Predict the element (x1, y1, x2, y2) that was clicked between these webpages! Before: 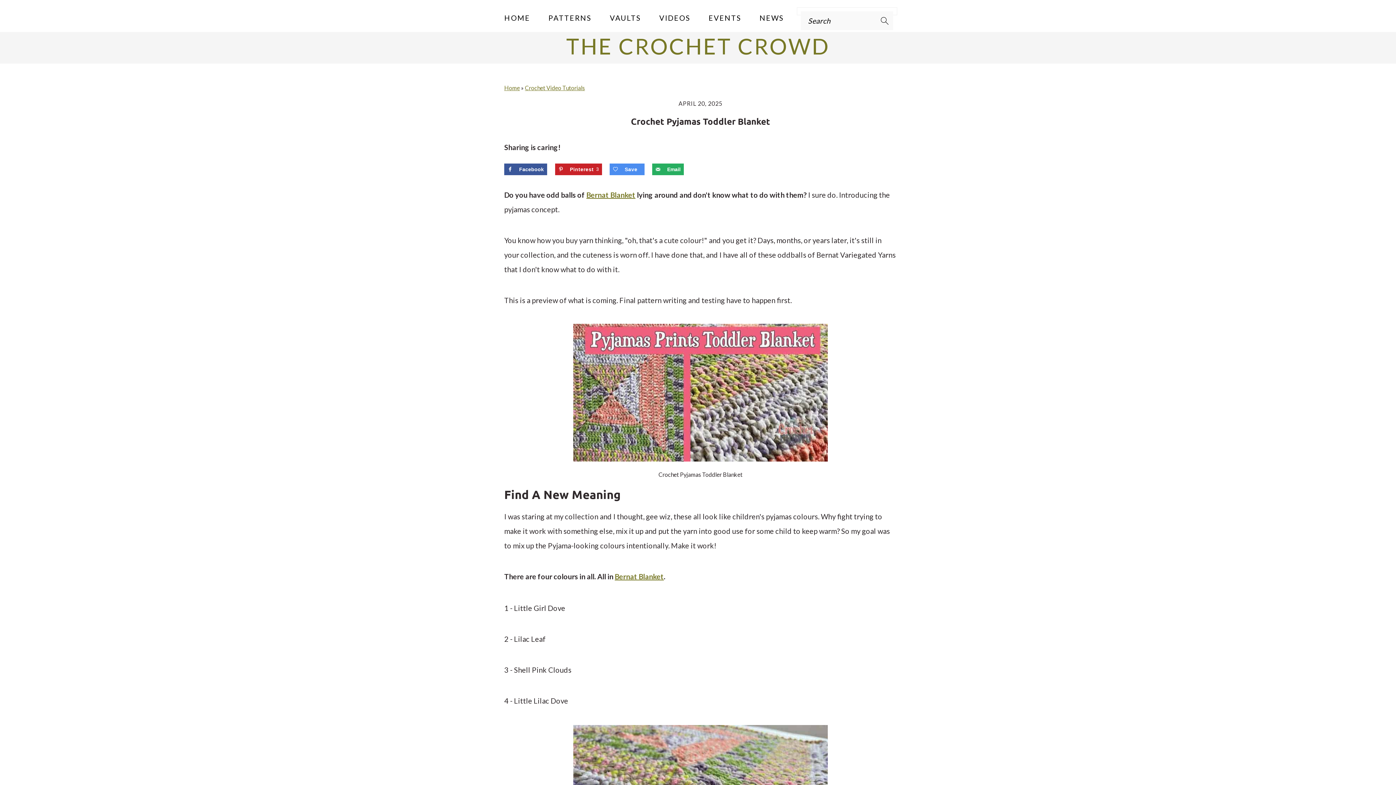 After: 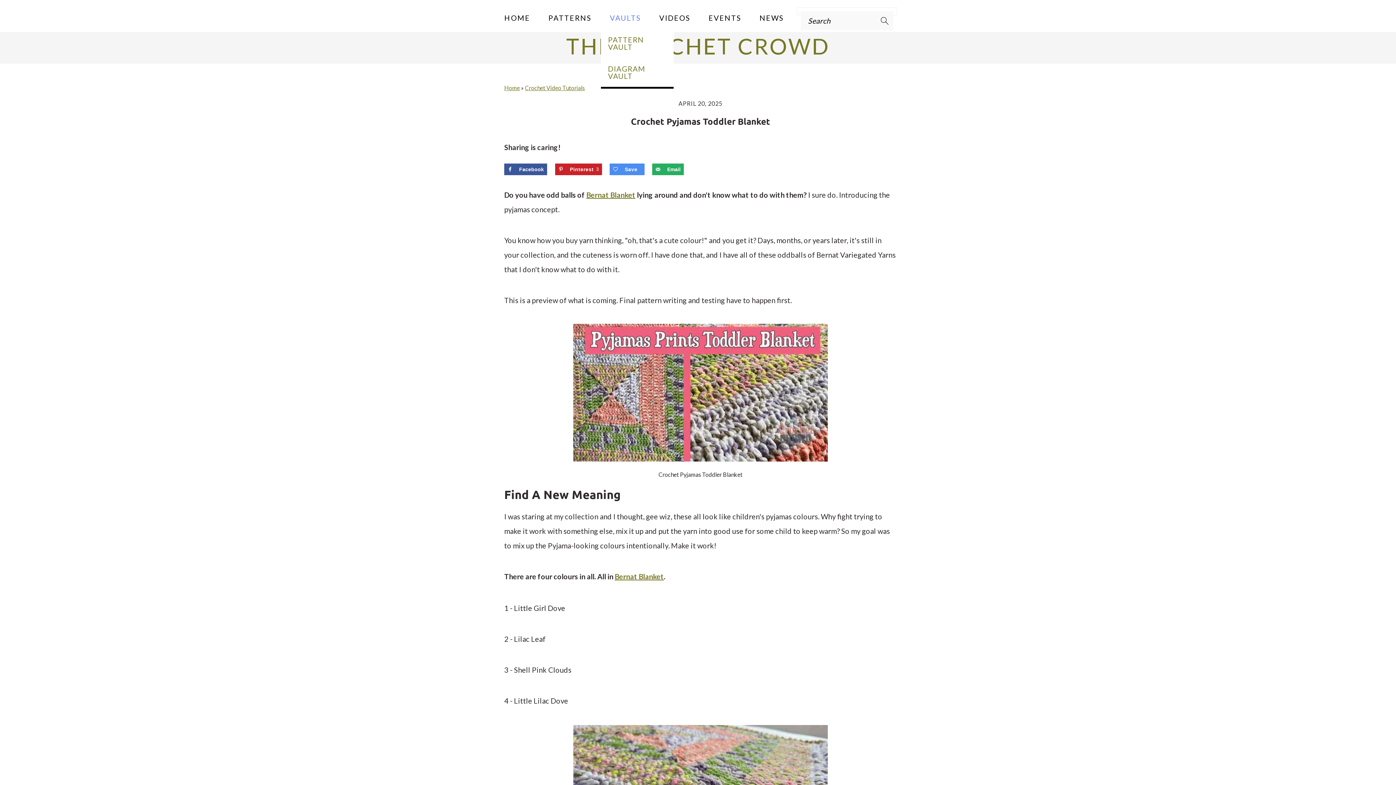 Action: bbox: (600, 6, 650, 28) label: VAULTS